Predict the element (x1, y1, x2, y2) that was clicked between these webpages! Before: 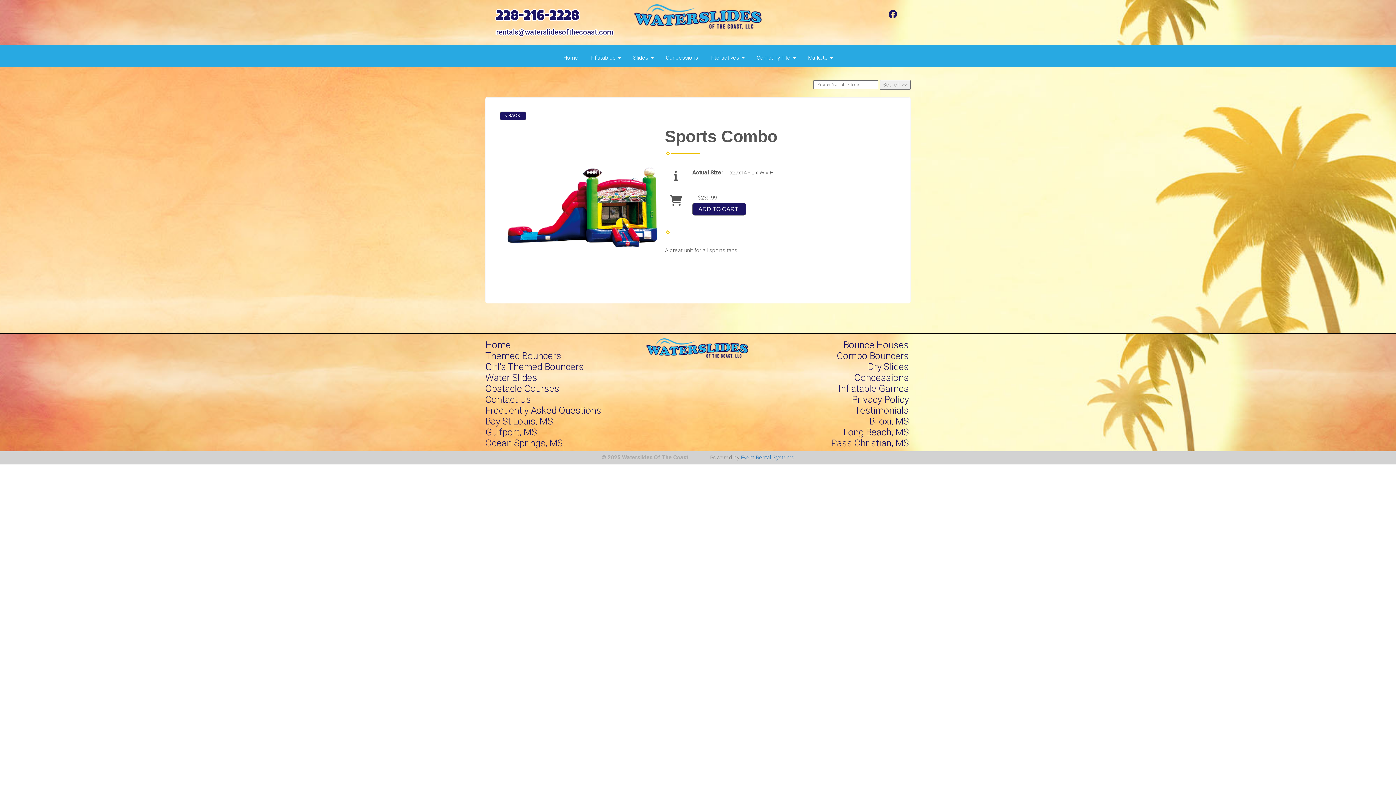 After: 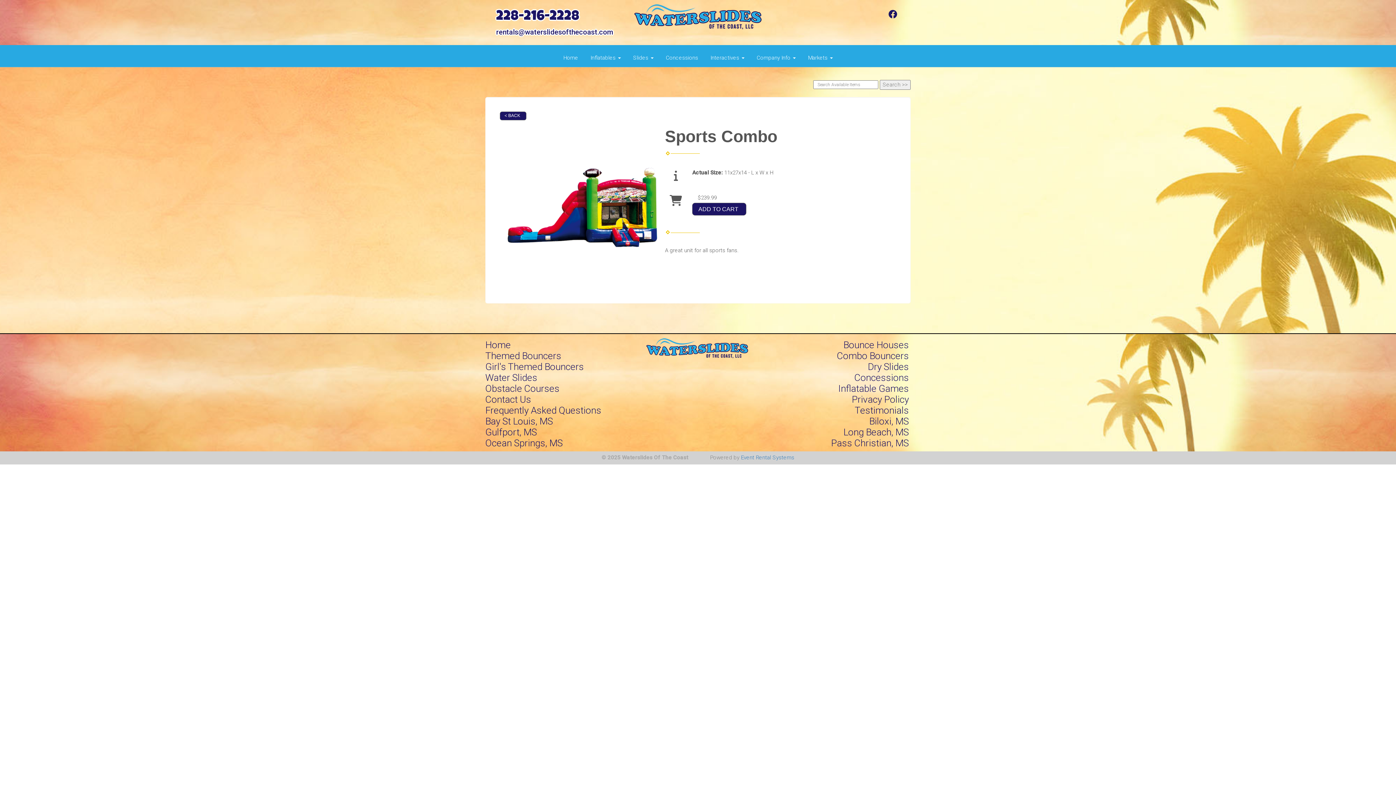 Action: label: 228-216-2228 bbox: (496, 10, 579, 24)